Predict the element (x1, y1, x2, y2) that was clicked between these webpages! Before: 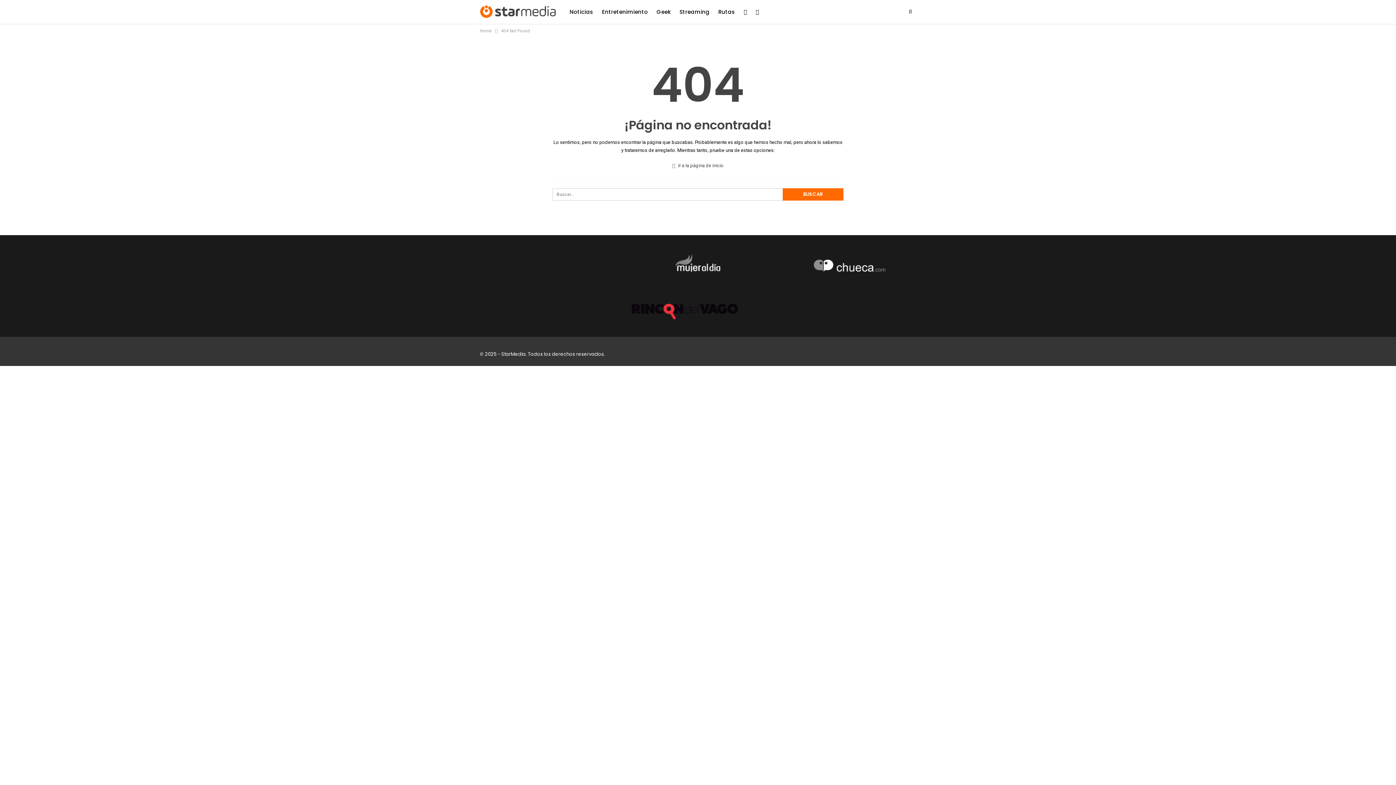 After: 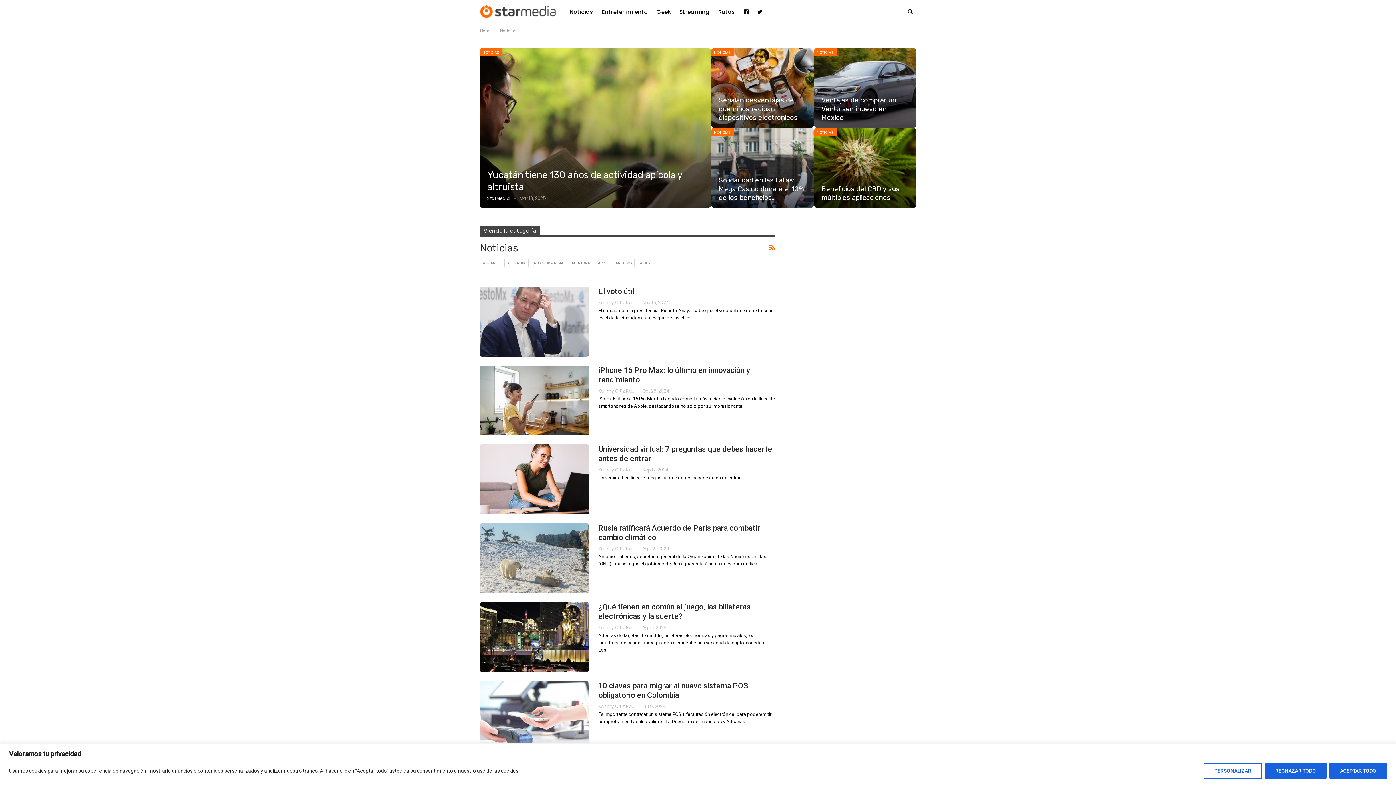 Action: label: Noticias bbox: (567, 0, 596, 24)